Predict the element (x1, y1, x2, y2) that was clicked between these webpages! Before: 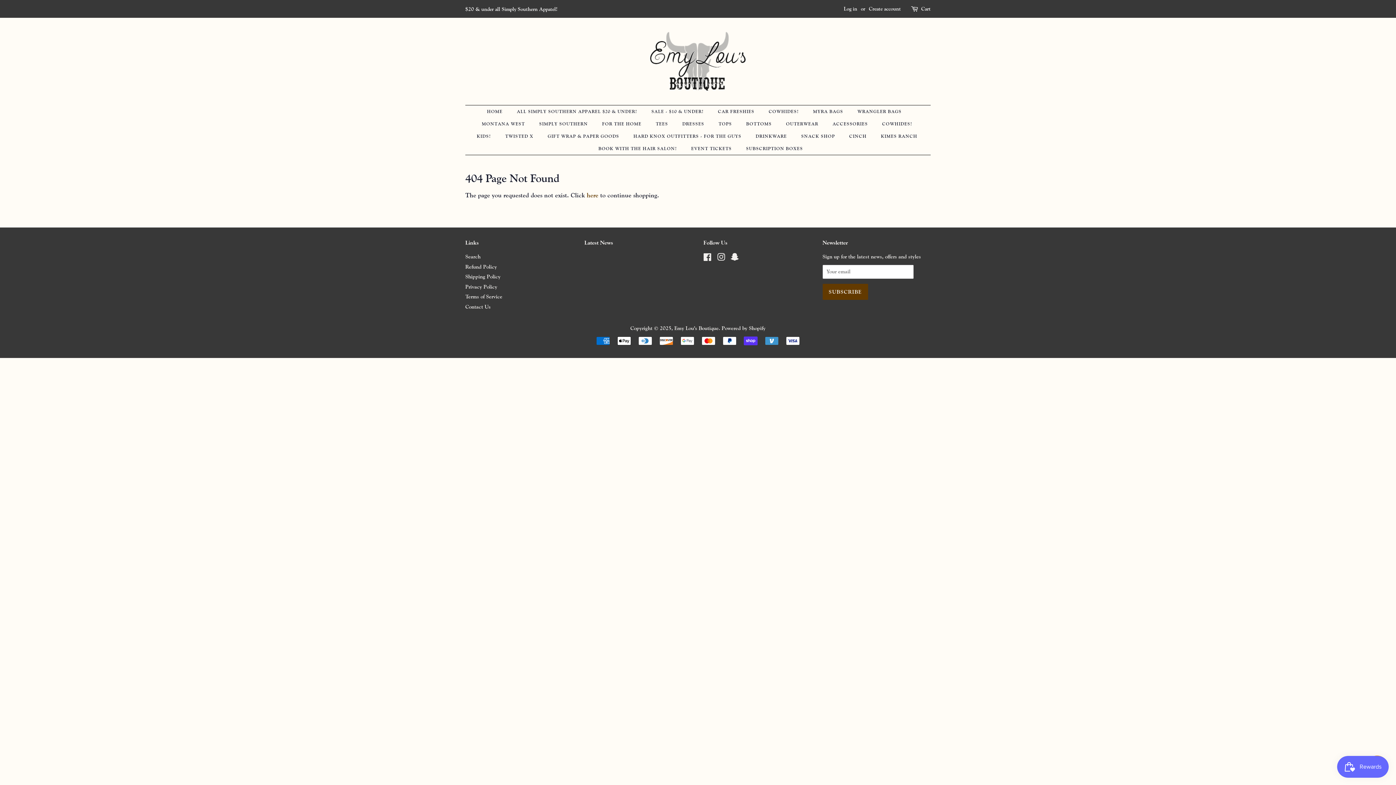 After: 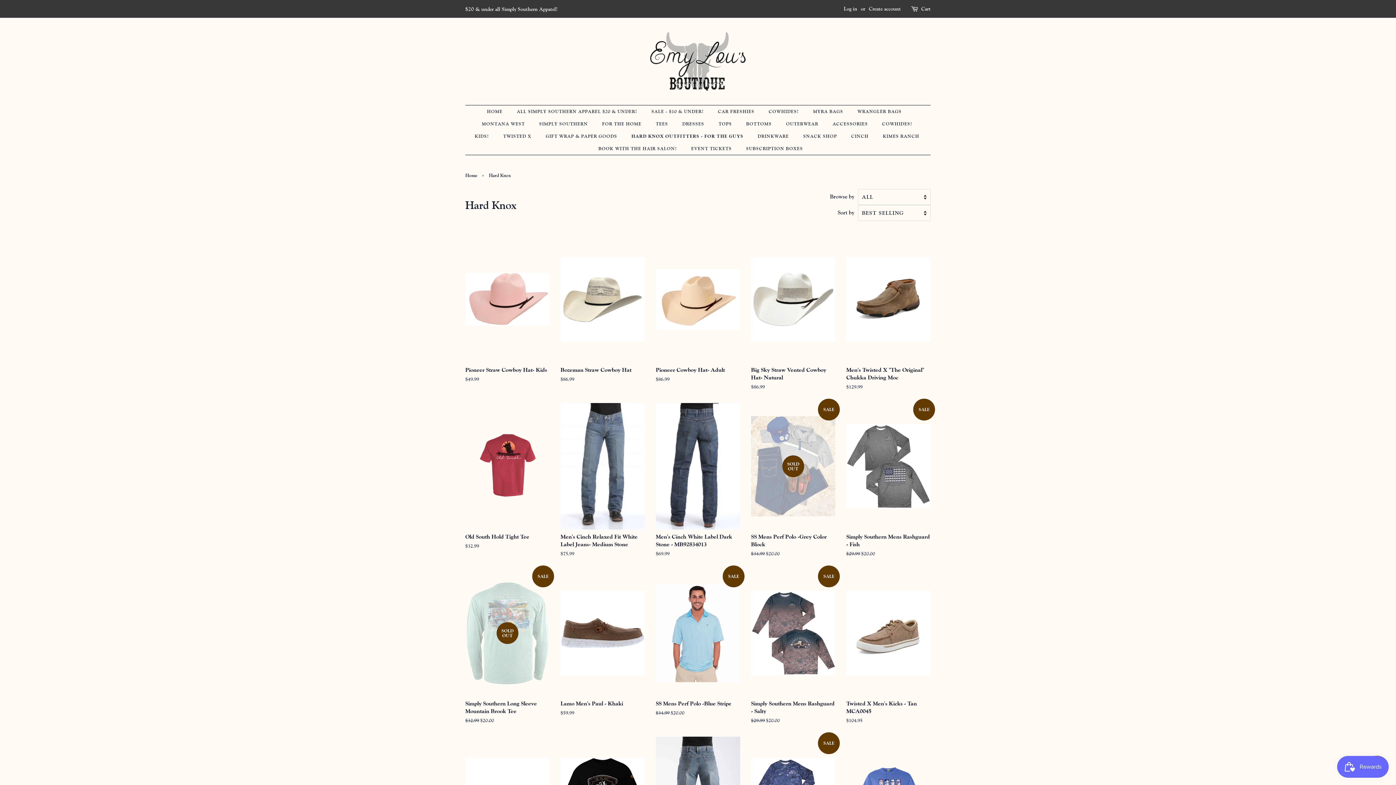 Action: bbox: (628, 130, 748, 142) label: HARD KNOX OUTFITTERS - FOR THE GUYS